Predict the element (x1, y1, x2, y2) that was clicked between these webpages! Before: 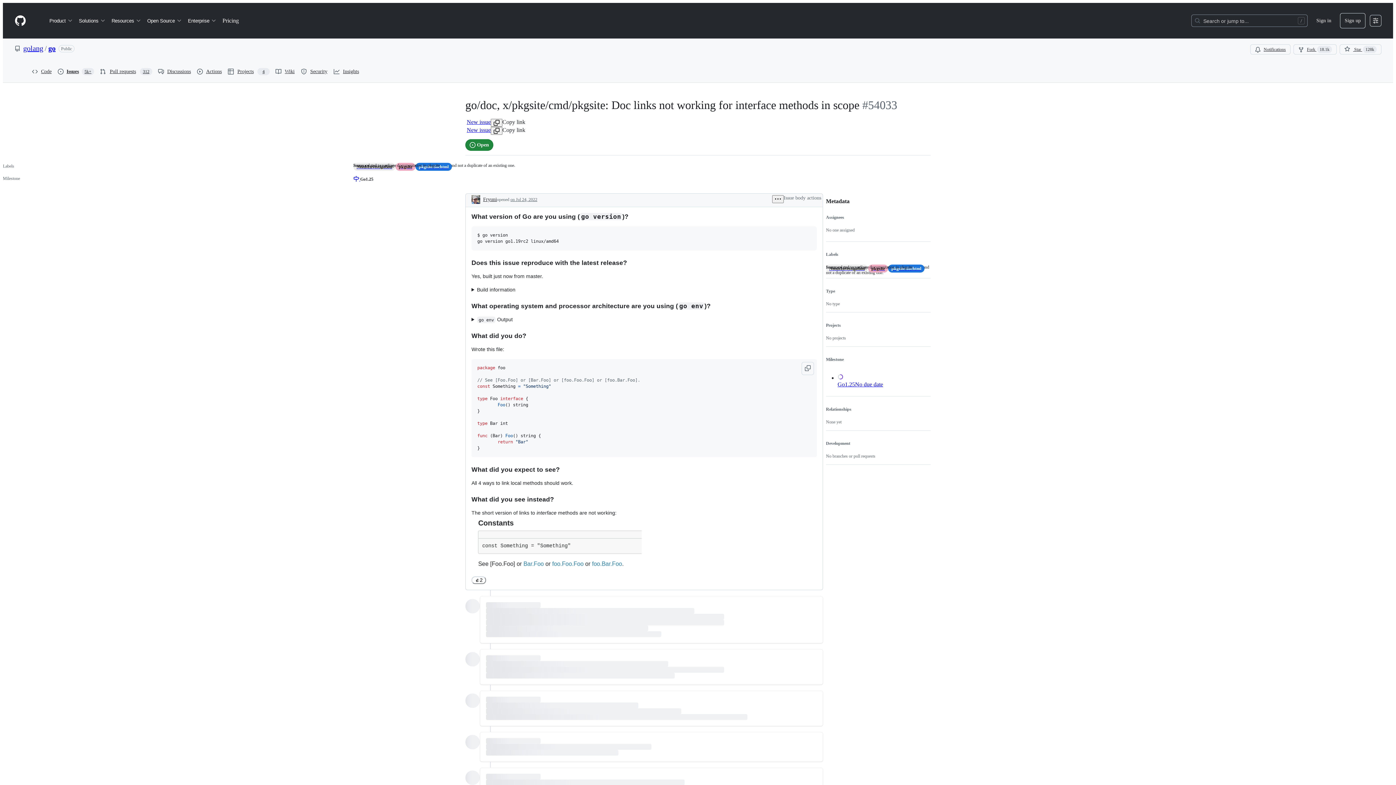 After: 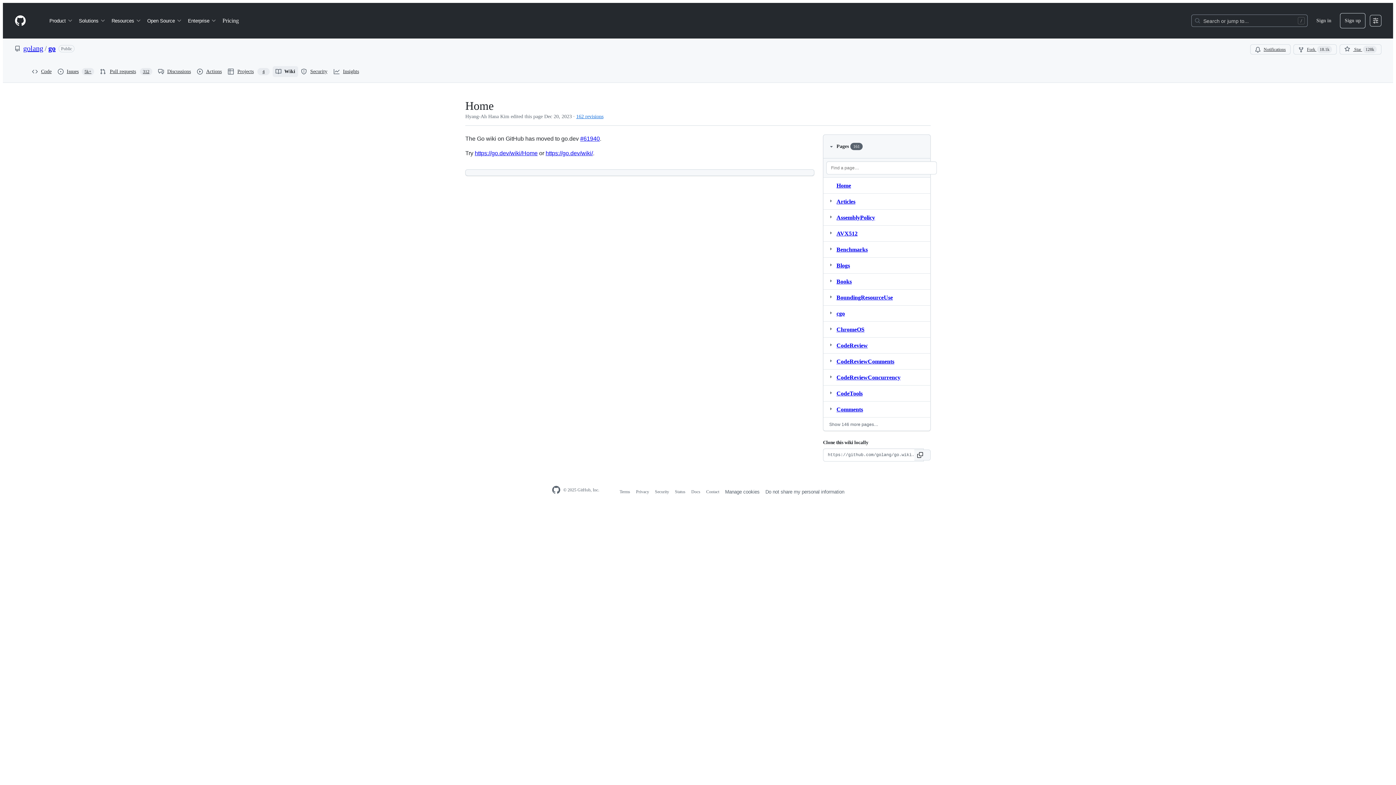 Action: bbox: (272, 66, 298, 77) label: Wiki